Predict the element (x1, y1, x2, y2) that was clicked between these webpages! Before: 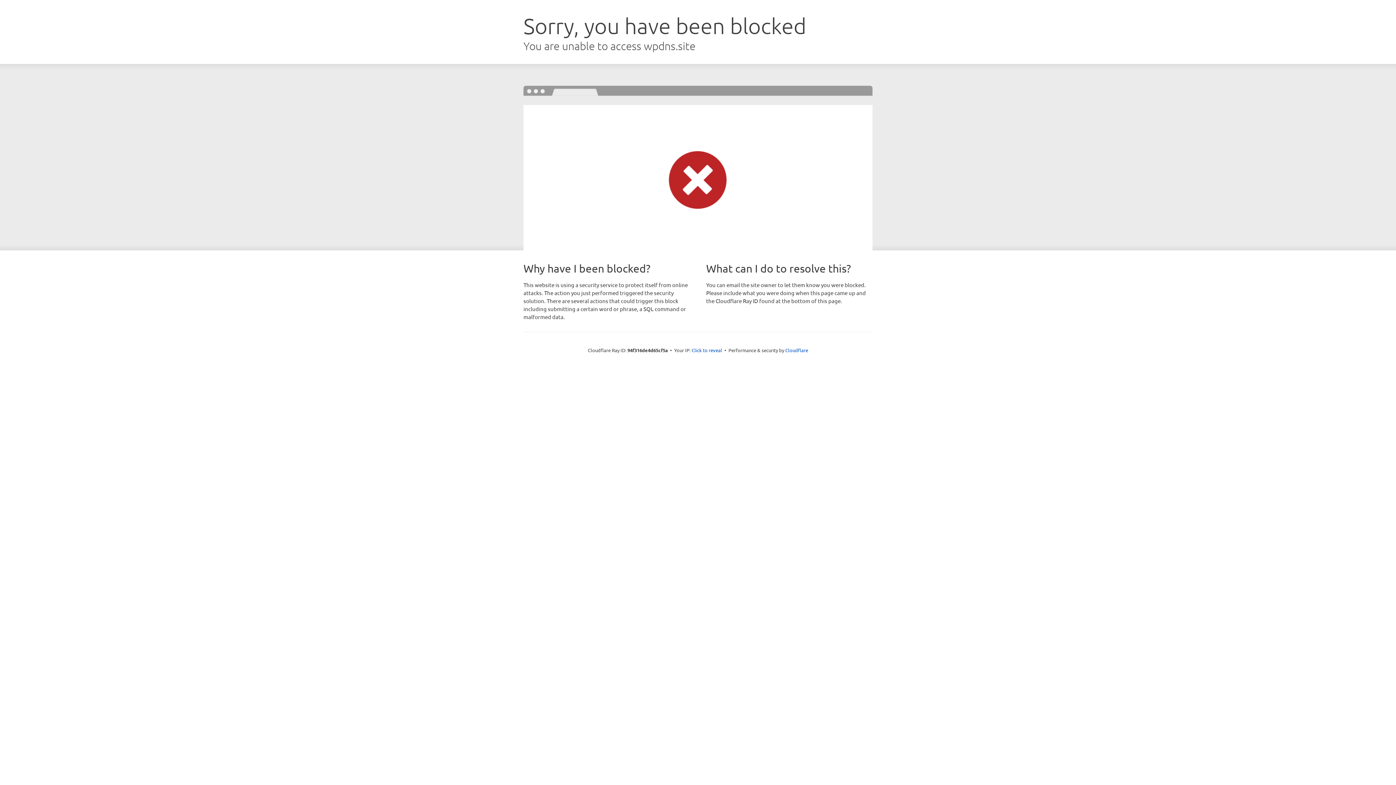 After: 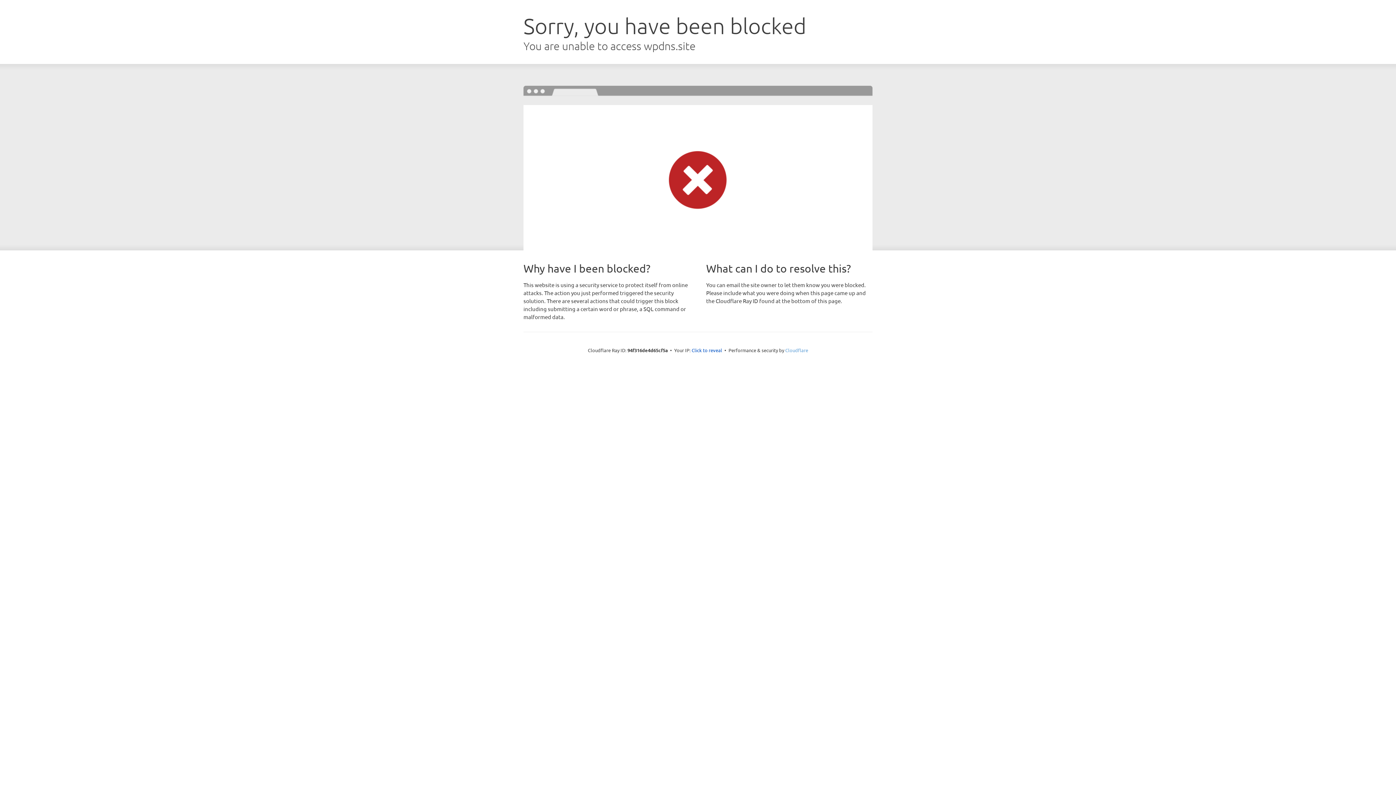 Action: label: Cloudflare bbox: (785, 347, 808, 353)